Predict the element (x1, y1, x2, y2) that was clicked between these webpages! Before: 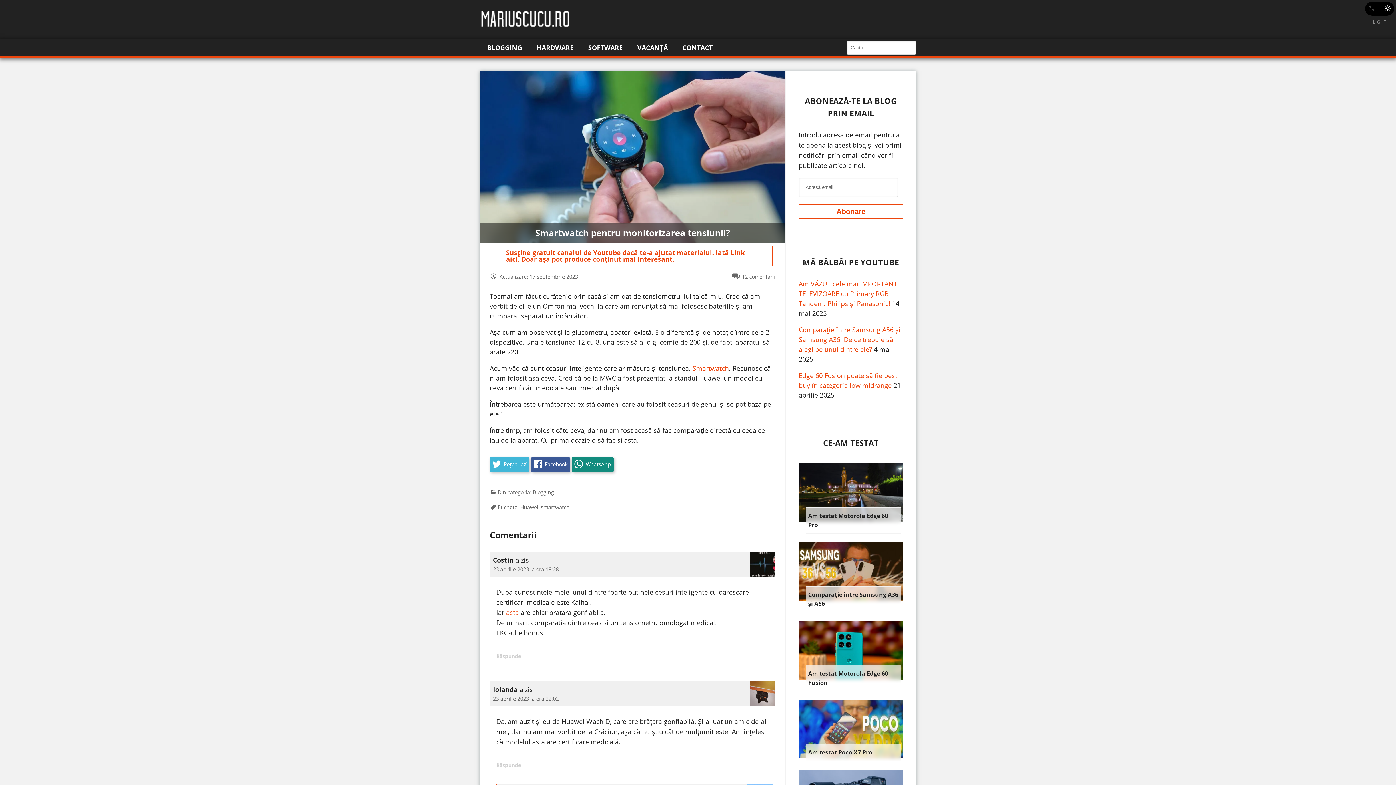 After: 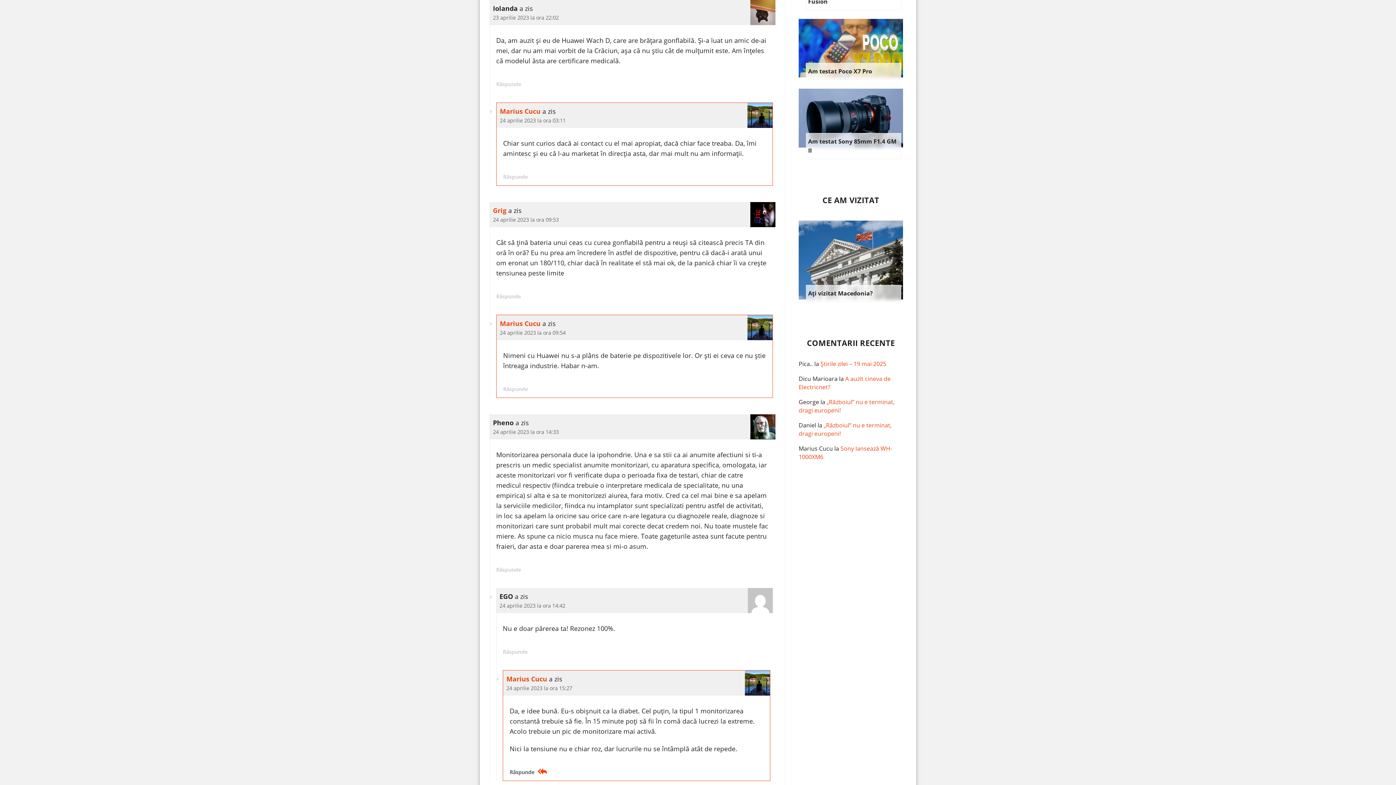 Action: bbox: (493, 695, 558, 702) label: 23 aprilie 2023 la ora 22:02